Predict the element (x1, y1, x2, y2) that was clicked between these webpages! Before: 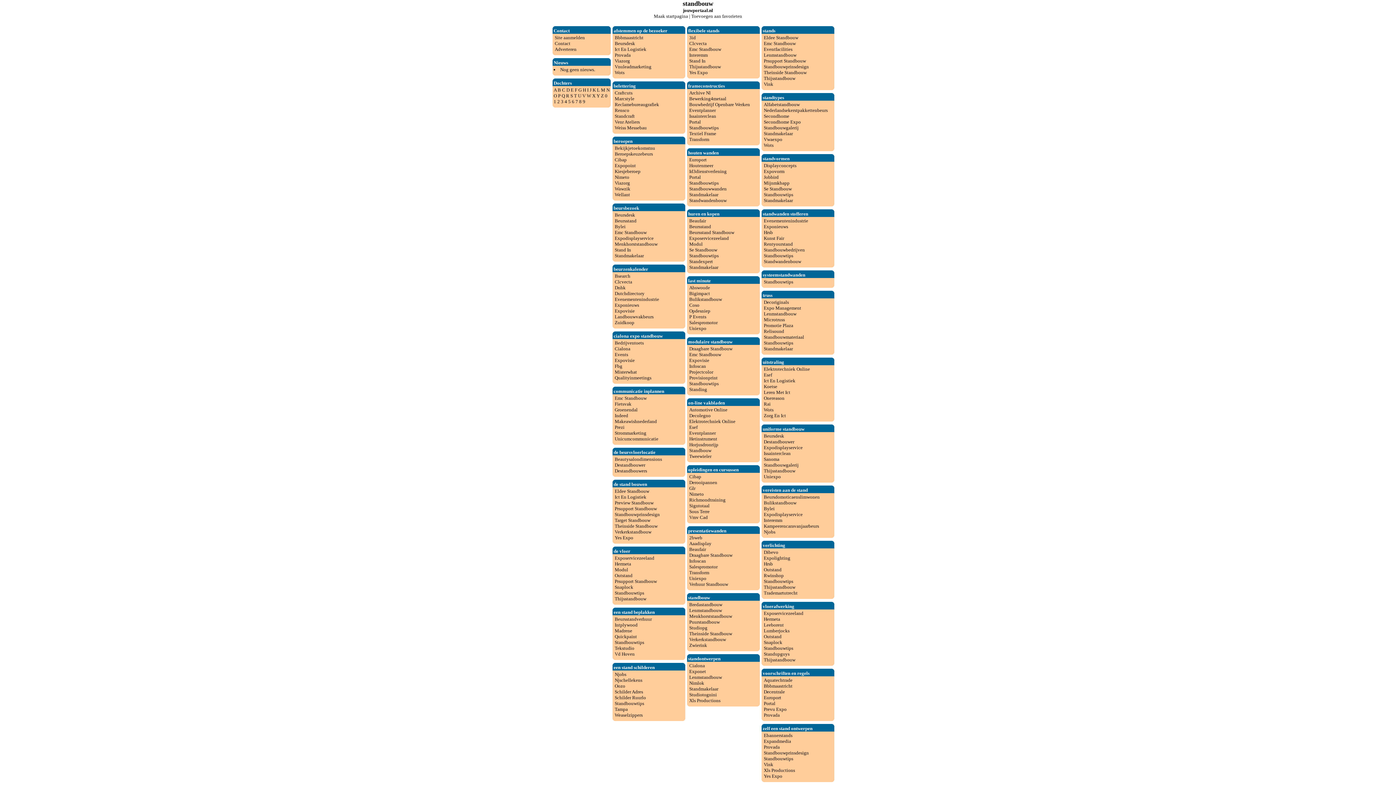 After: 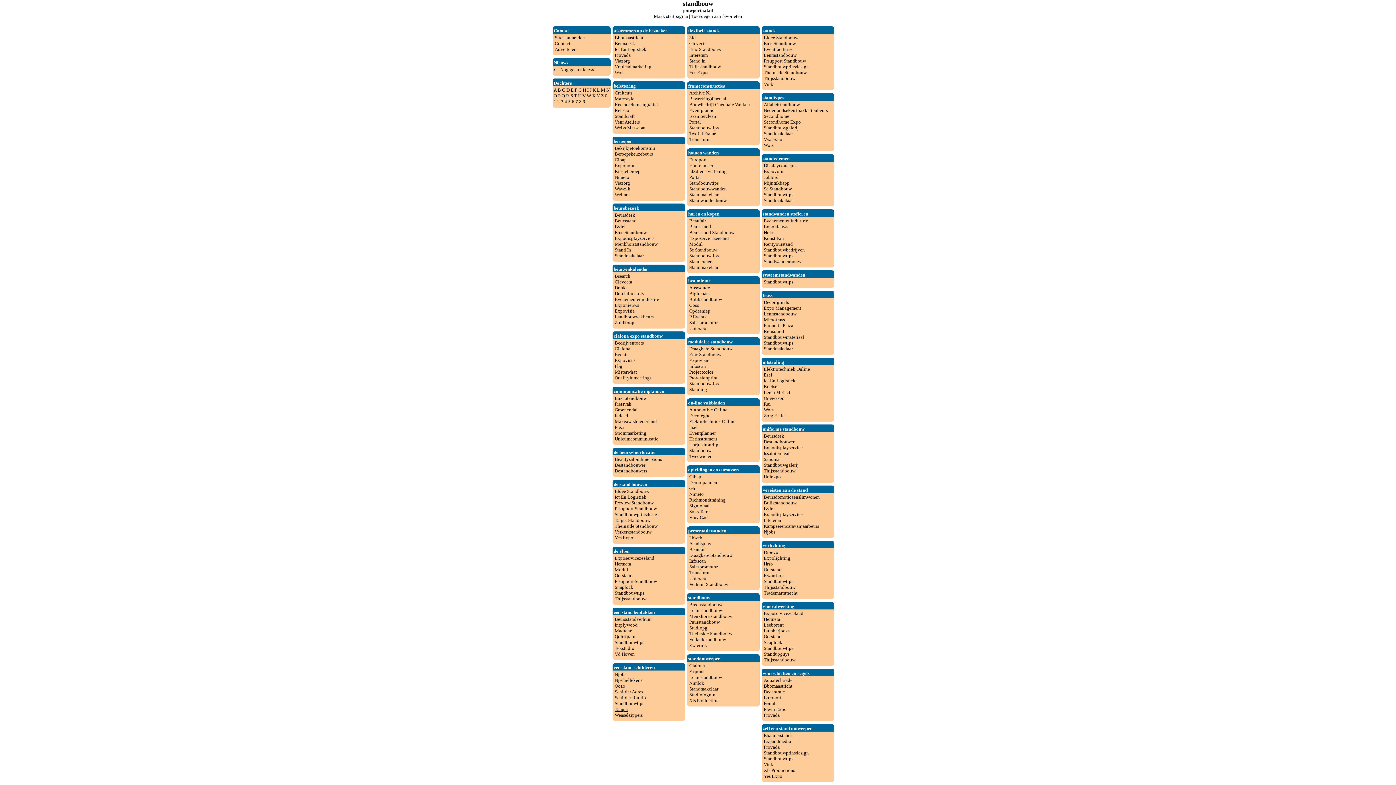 Action: label: Tampa bbox: (614, 706, 628, 712)